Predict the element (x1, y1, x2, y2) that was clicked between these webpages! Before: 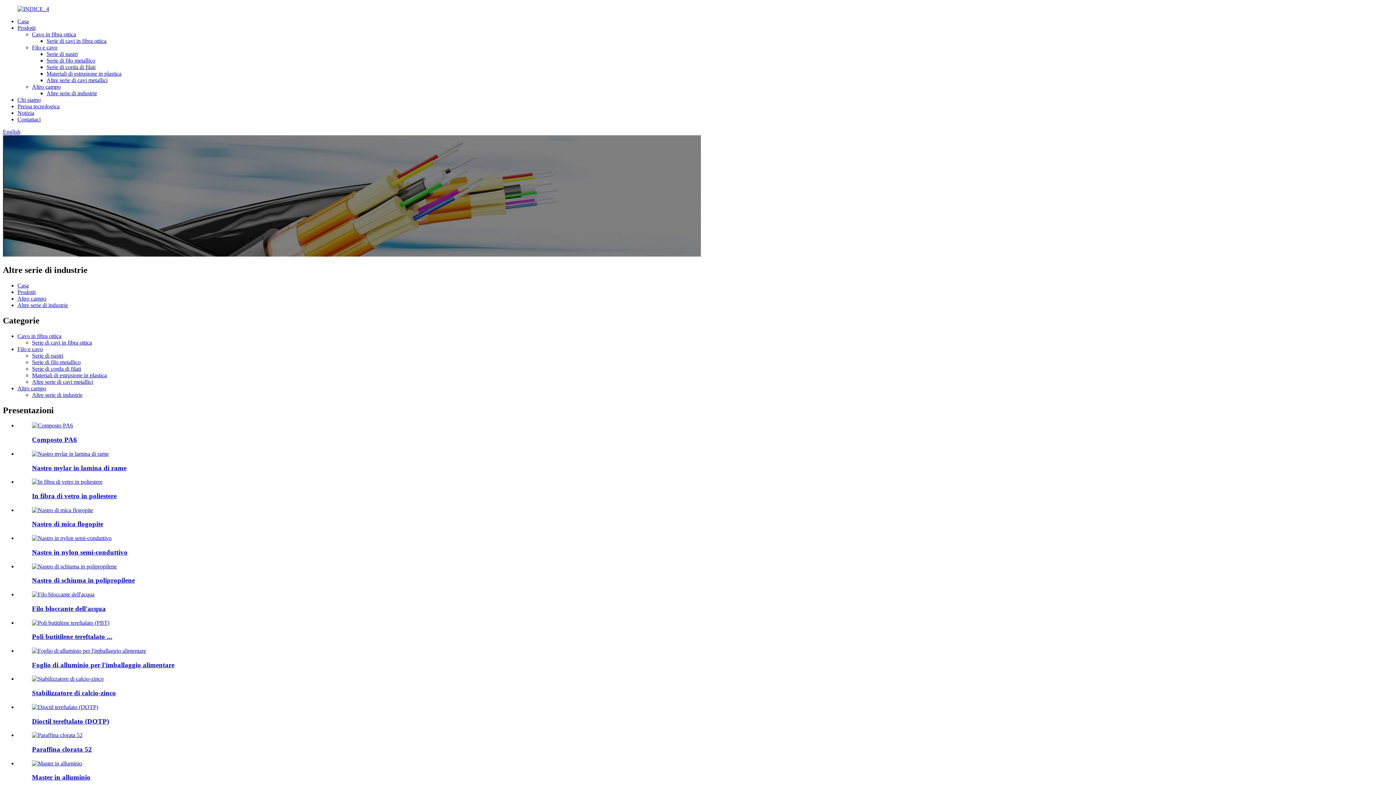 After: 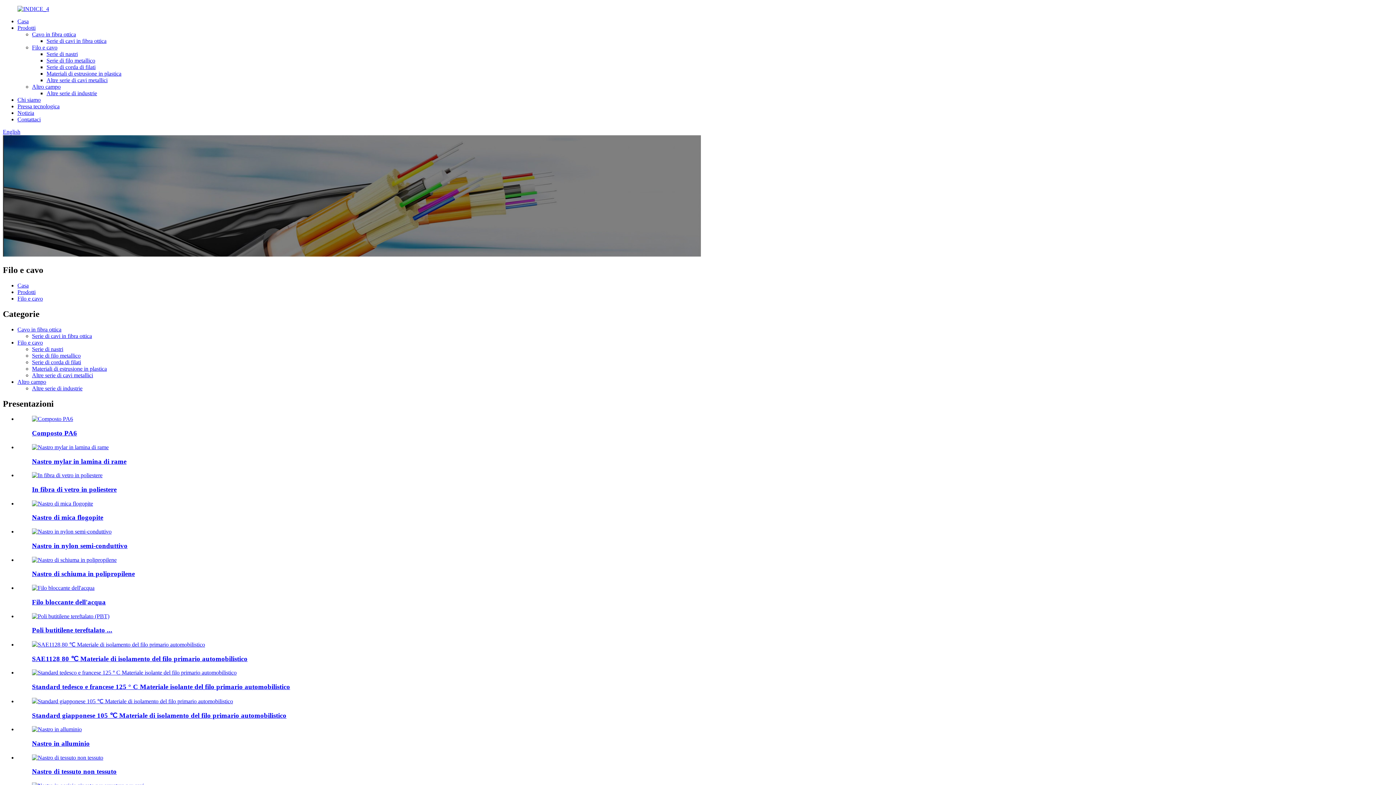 Action: label: Filo e cavo bbox: (17, 346, 42, 352)